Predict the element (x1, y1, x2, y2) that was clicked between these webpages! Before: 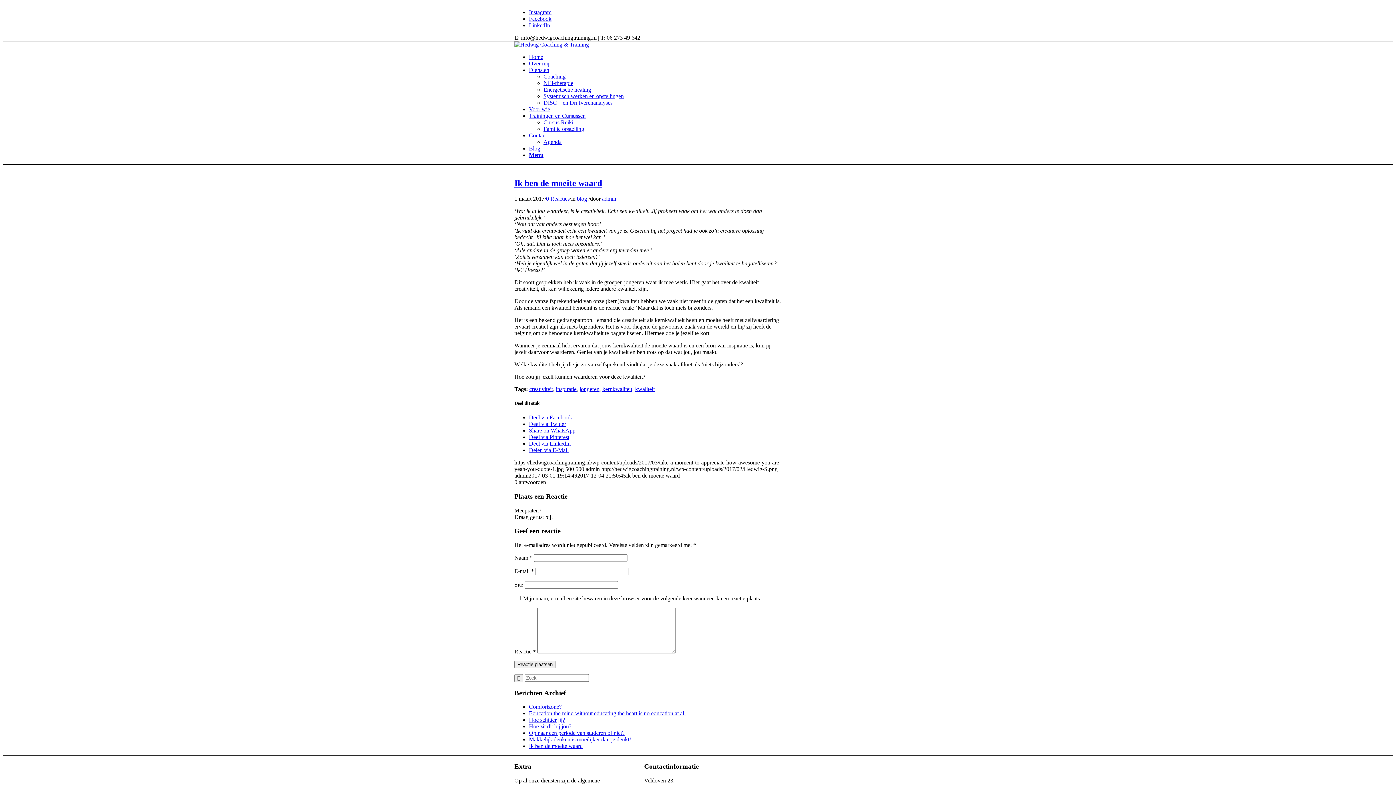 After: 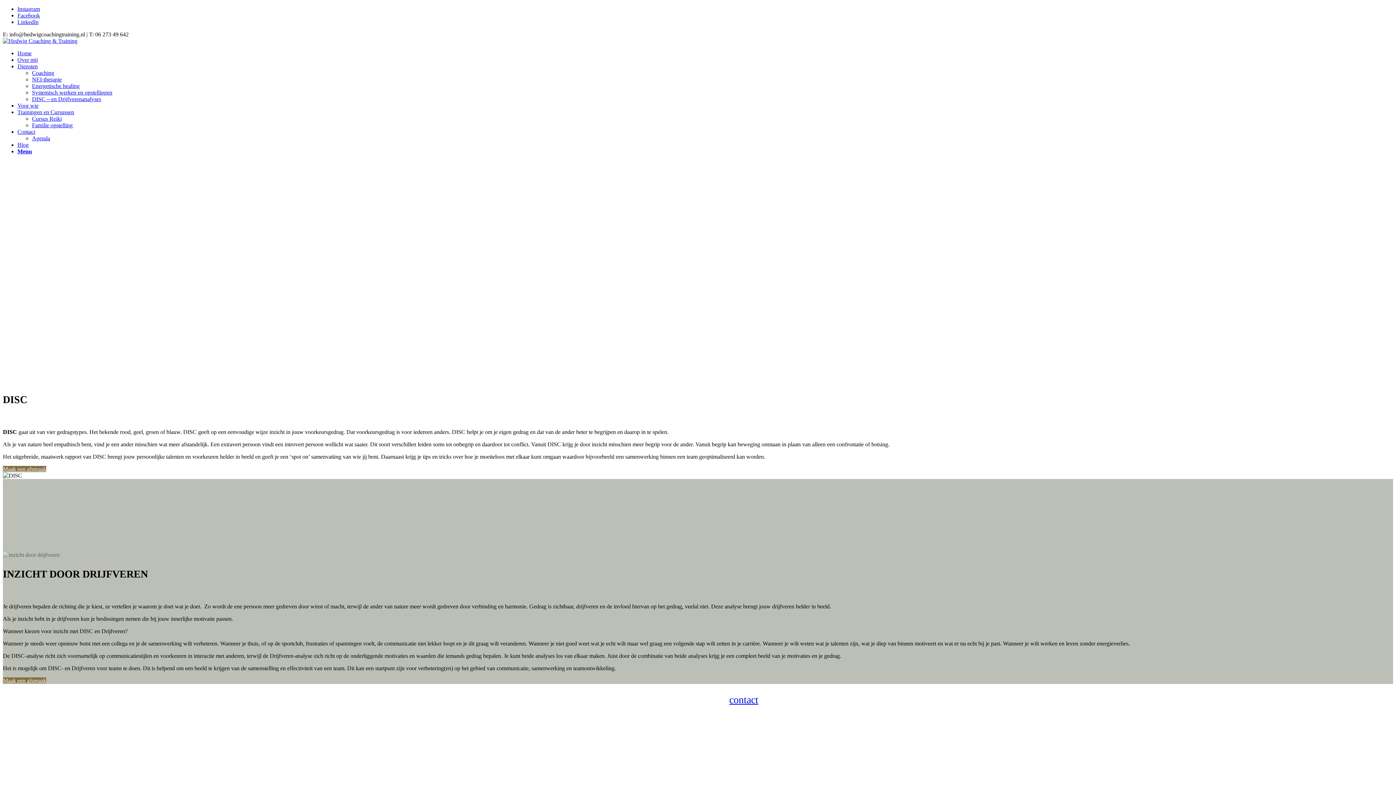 Action: label: DISC – en Drijfverenanalyses bbox: (543, 99, 612, 105)